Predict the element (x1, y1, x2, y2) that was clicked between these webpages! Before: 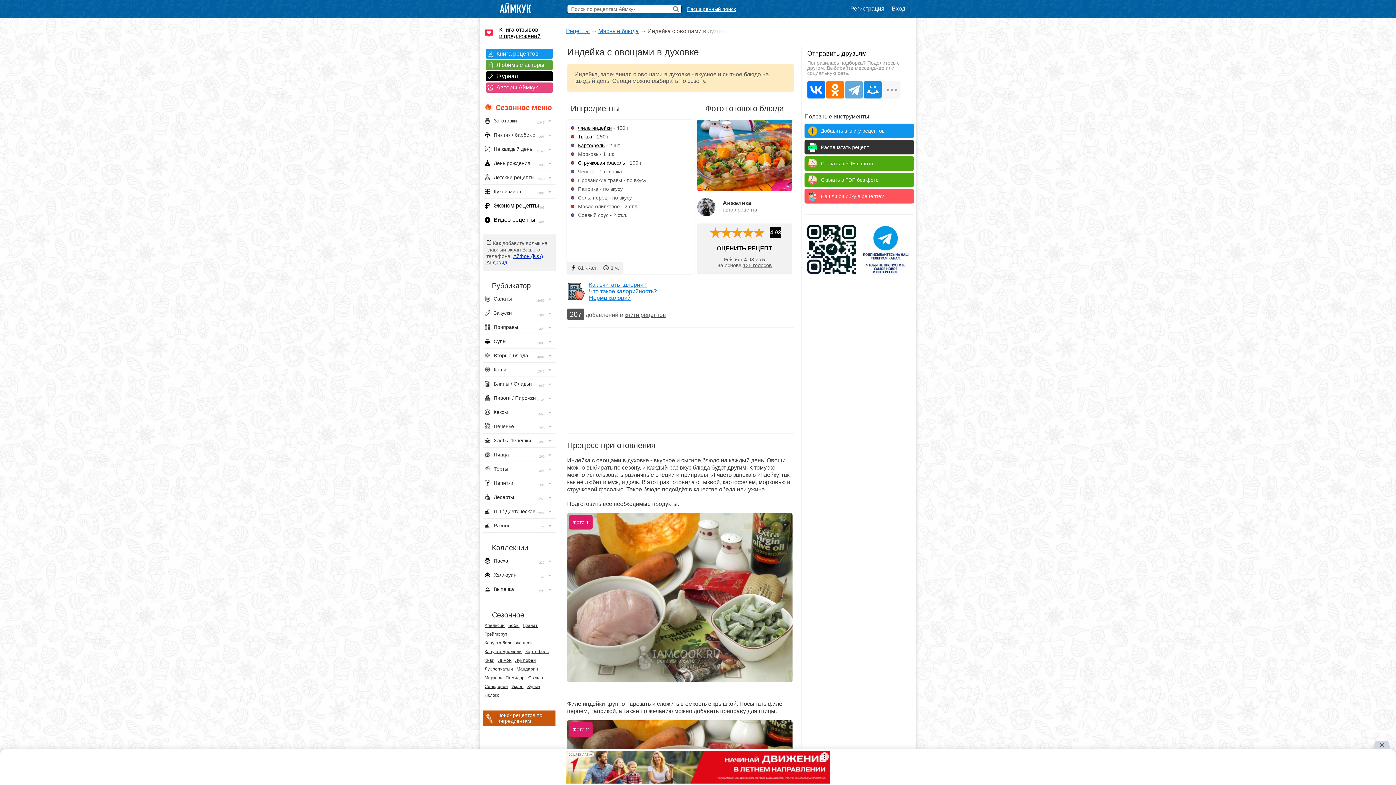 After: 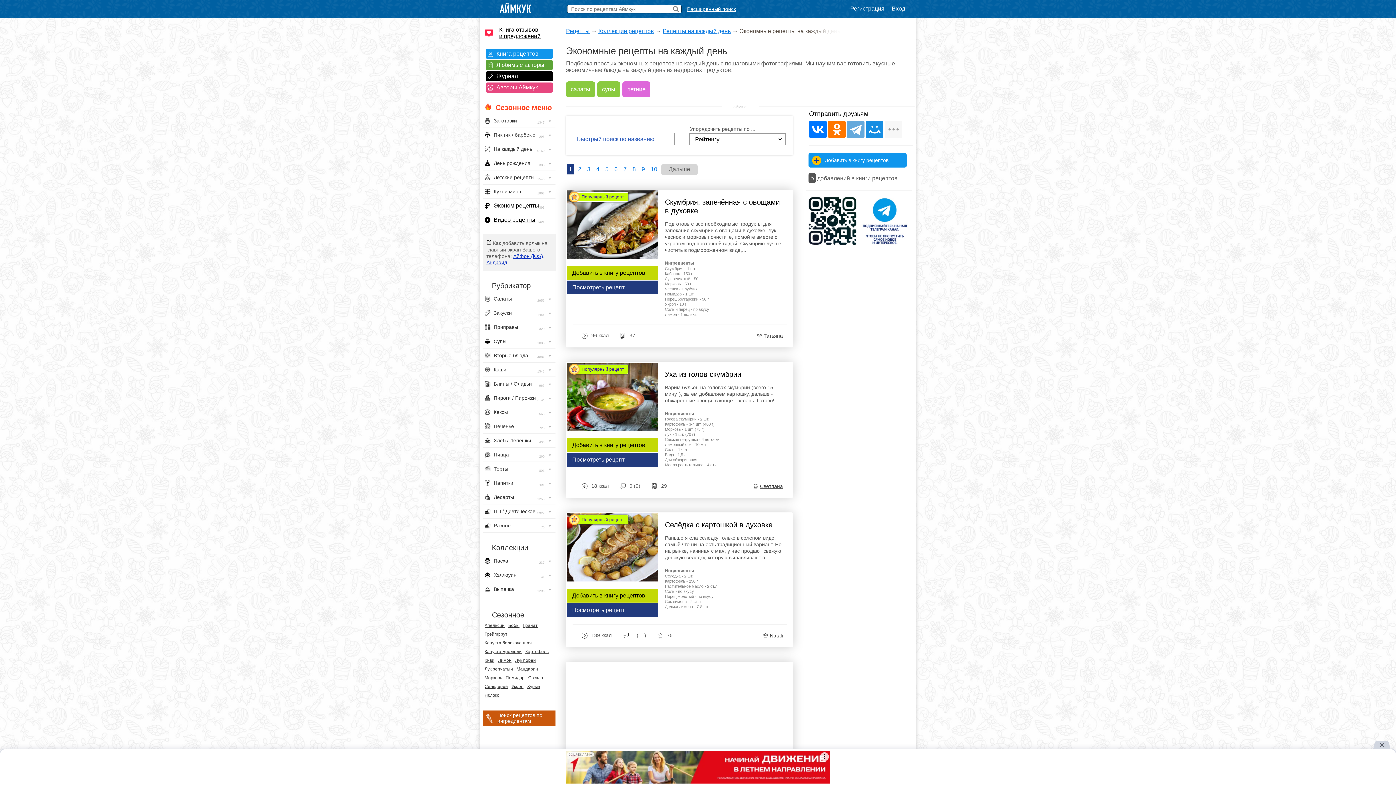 Action: bbox: (493, 202, 539, 208) label: Эконом рецепты